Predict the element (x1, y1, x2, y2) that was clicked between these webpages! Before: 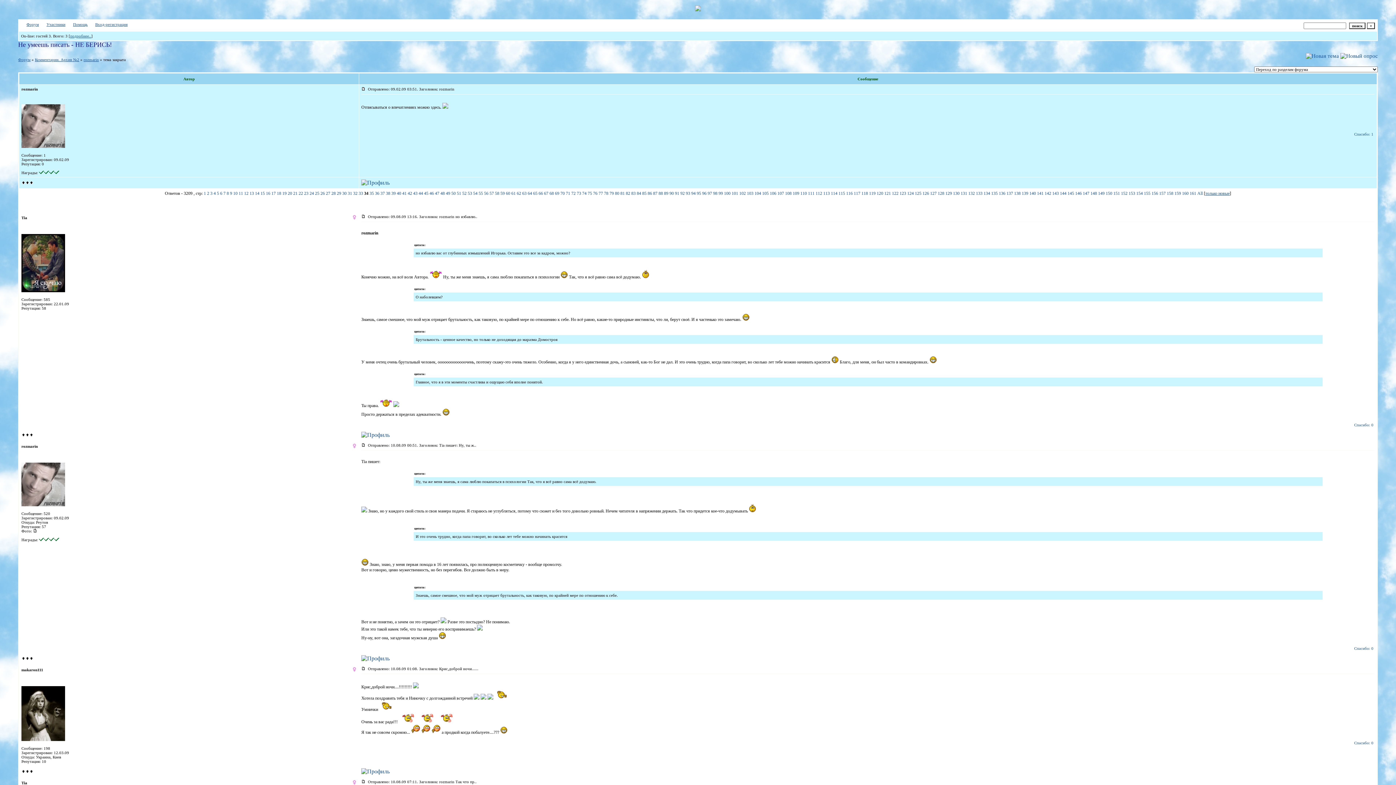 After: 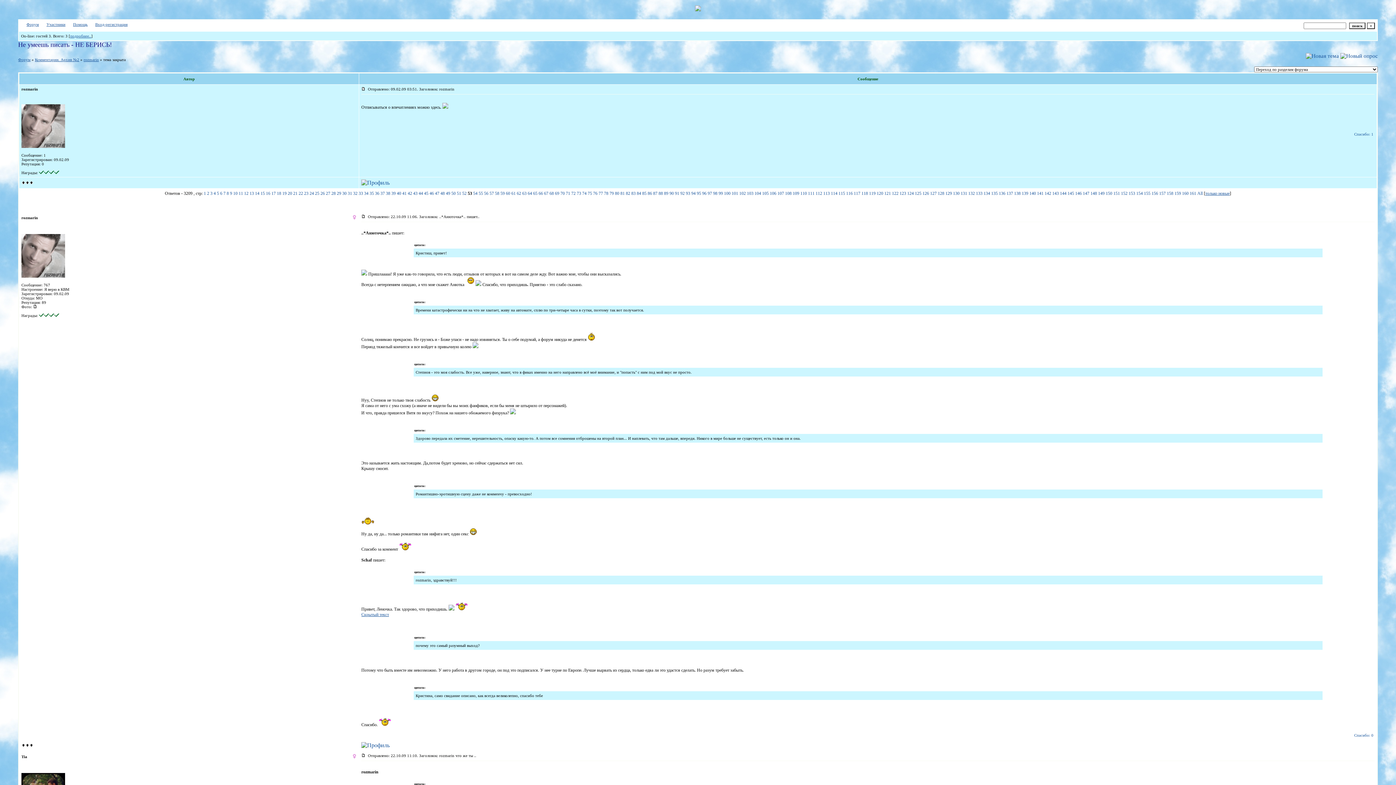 Action: bbox: (467, 190, 472, 196) label: 53